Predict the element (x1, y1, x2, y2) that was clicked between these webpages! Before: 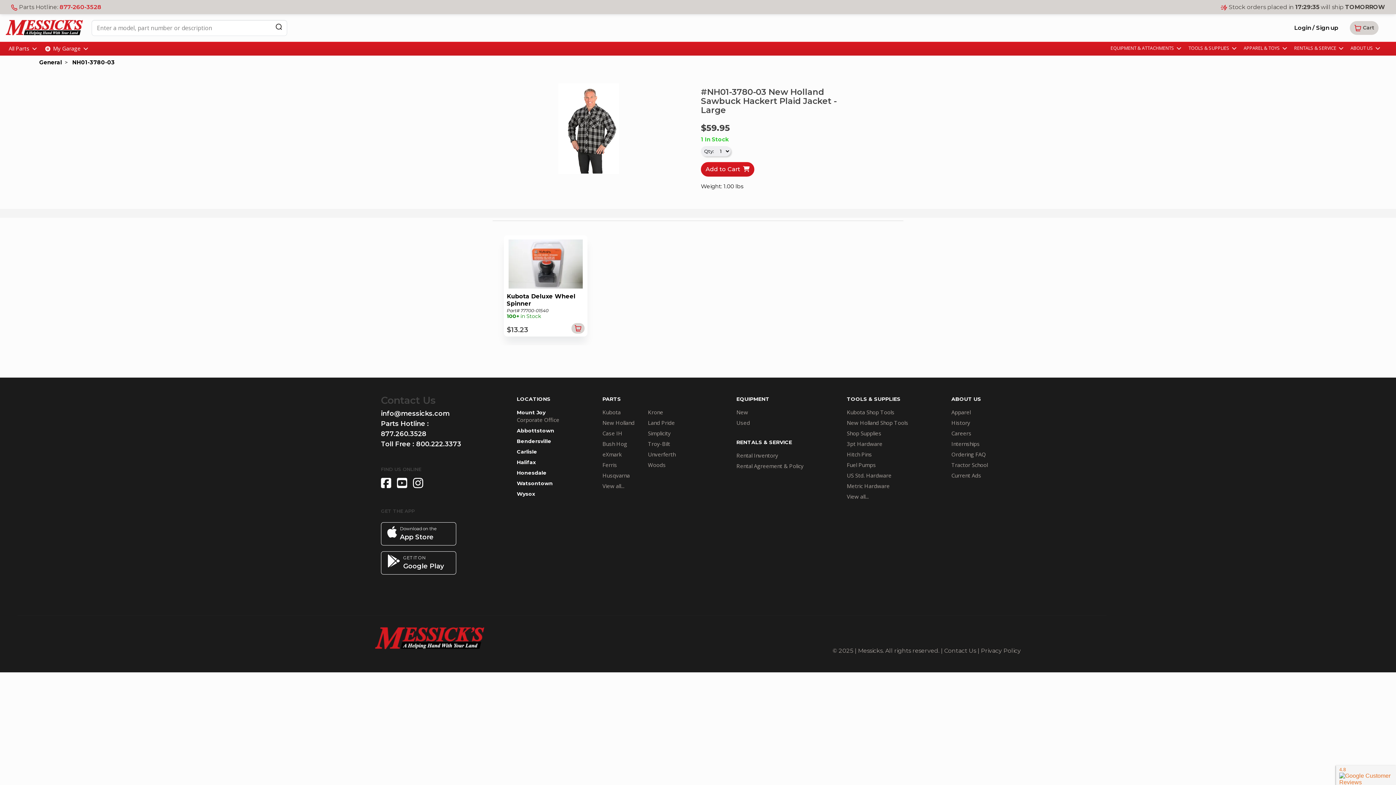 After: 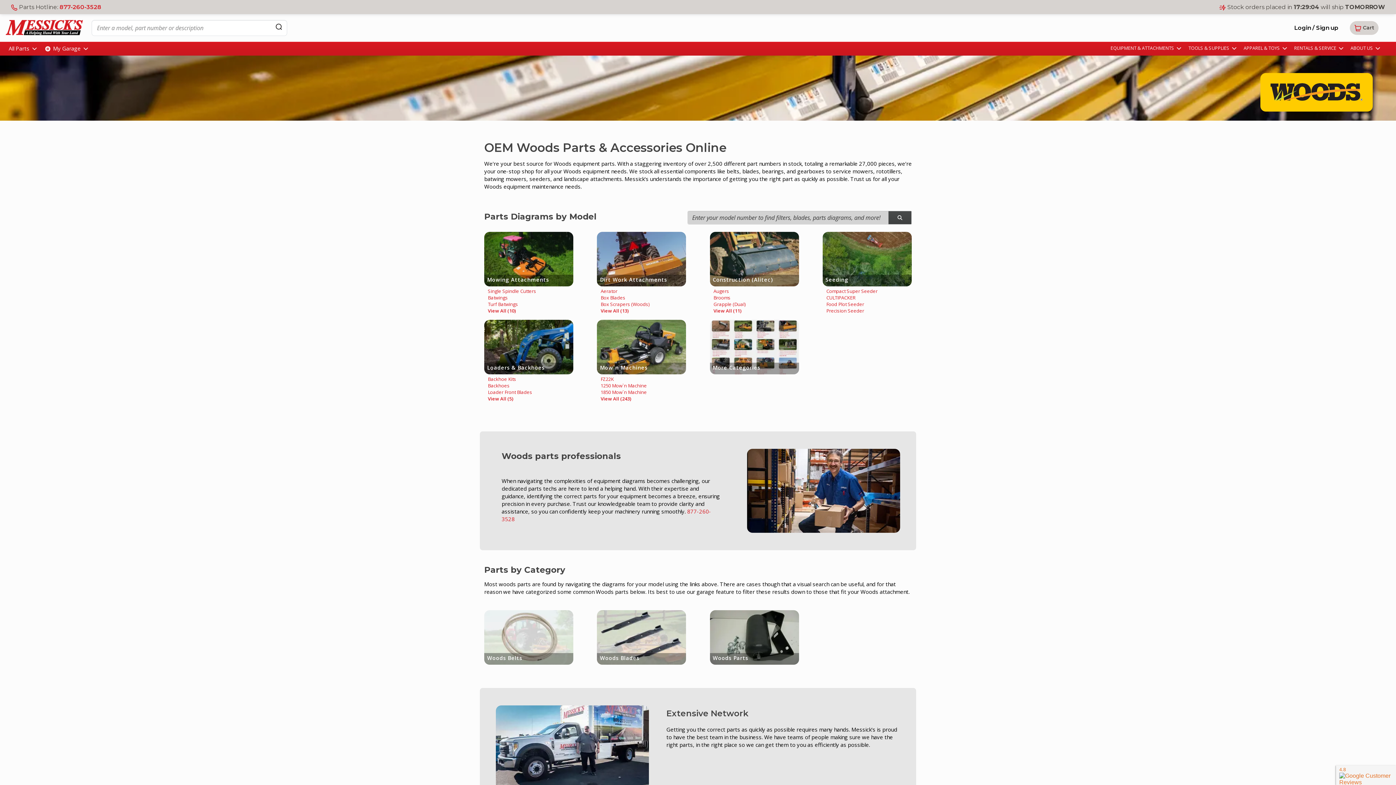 Action: bbox: (648, 461, 665, 468) label: Woods